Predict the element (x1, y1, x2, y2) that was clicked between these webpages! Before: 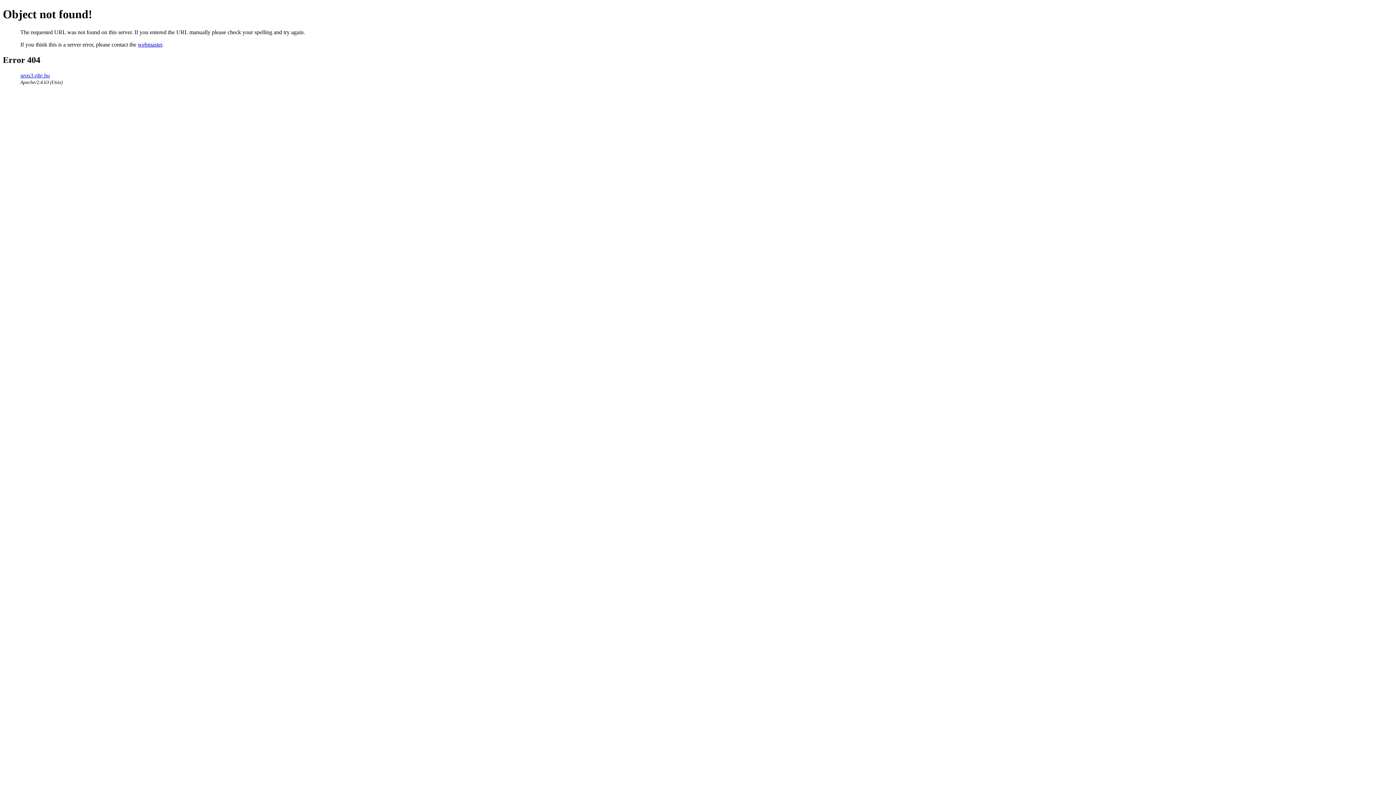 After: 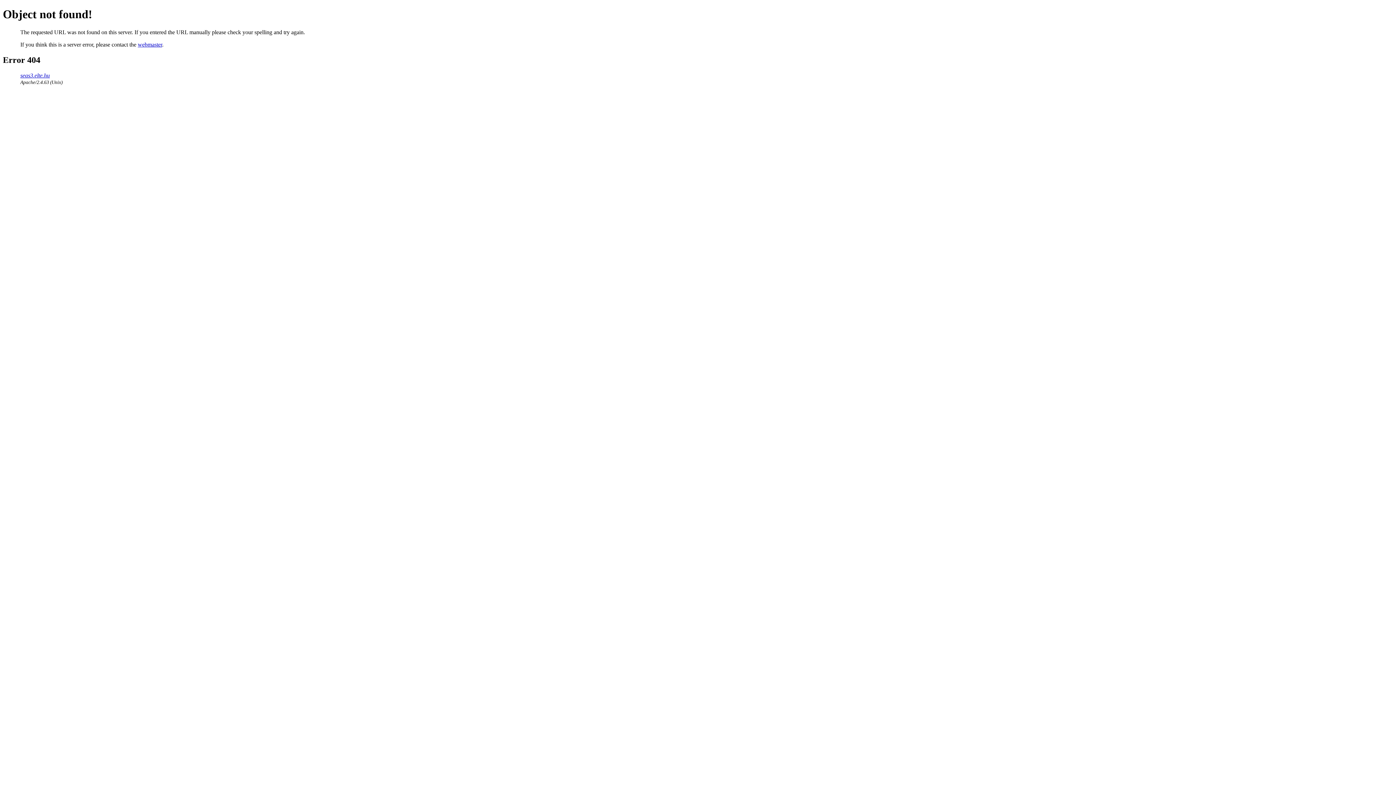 Action: label: webmaster bbox: (137, 41, 162, 47)